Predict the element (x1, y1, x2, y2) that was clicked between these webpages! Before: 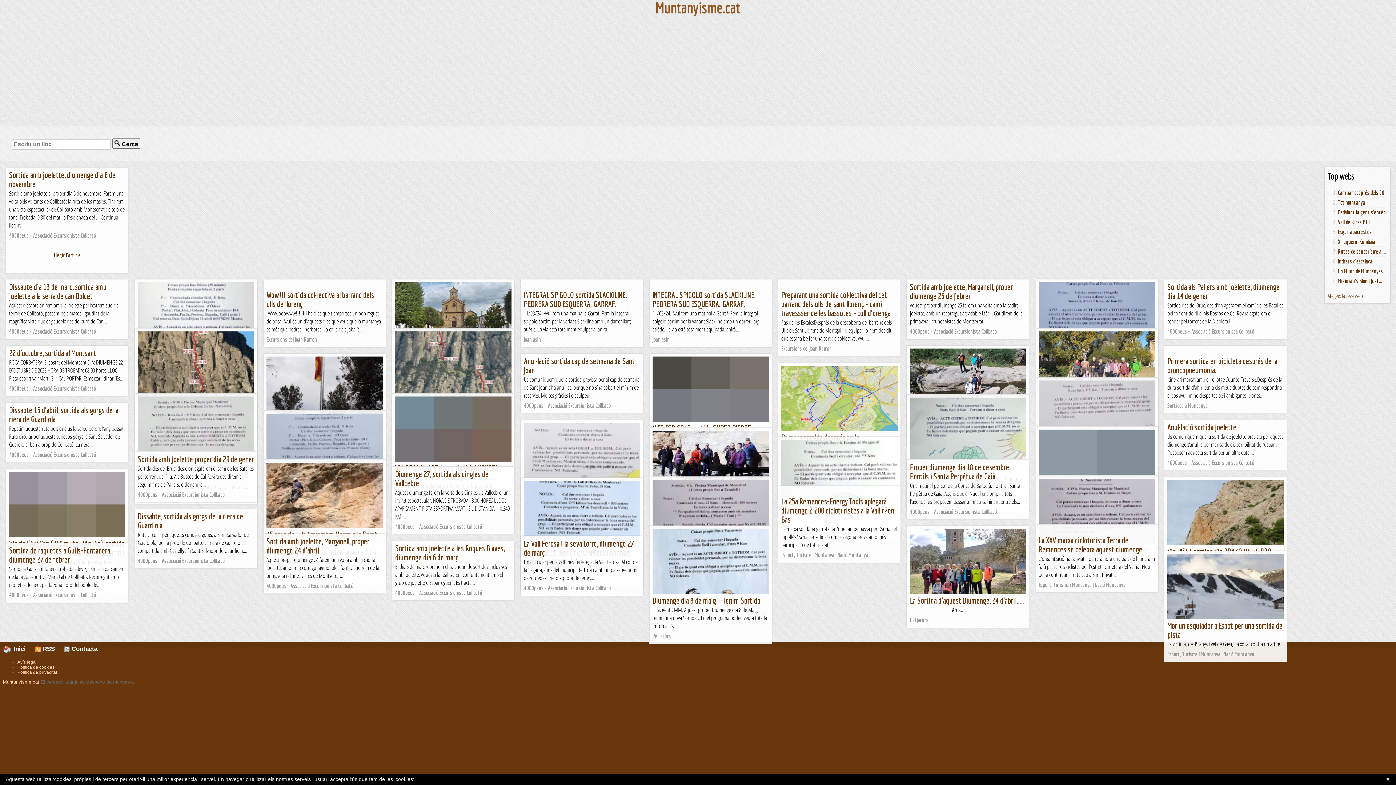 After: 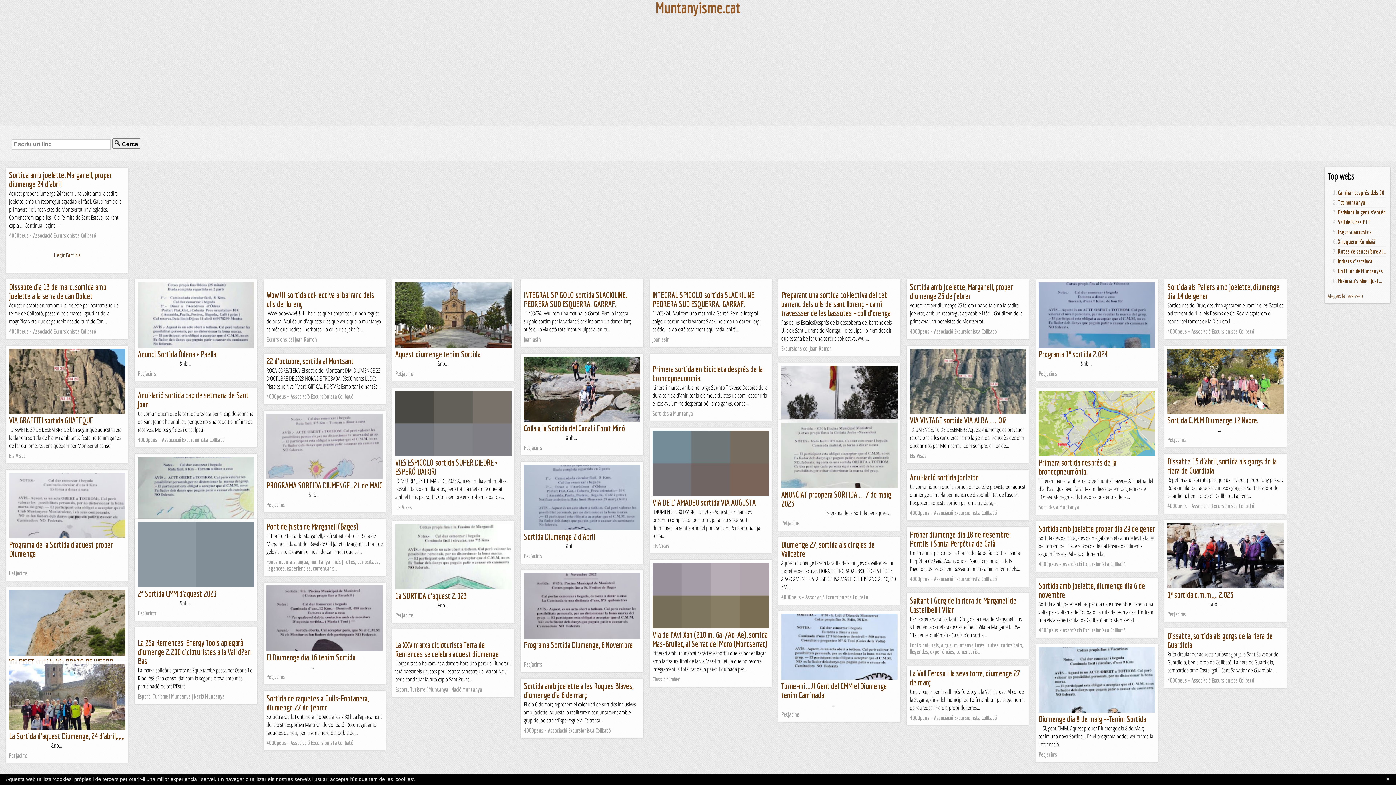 Action: bbox: (266, 537, 369, 555) label: Sortida amb joelette, Marganell, proper diumenge 24 d’abril